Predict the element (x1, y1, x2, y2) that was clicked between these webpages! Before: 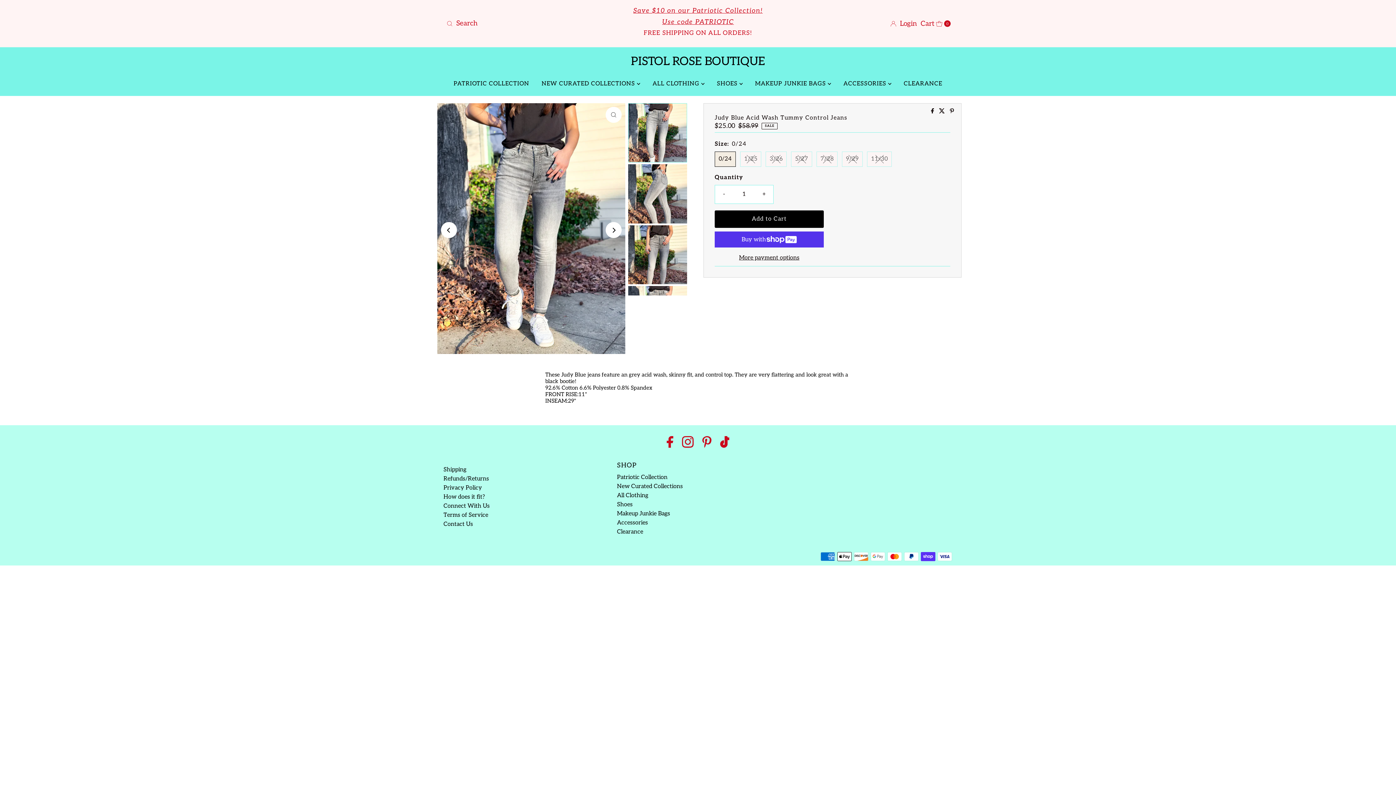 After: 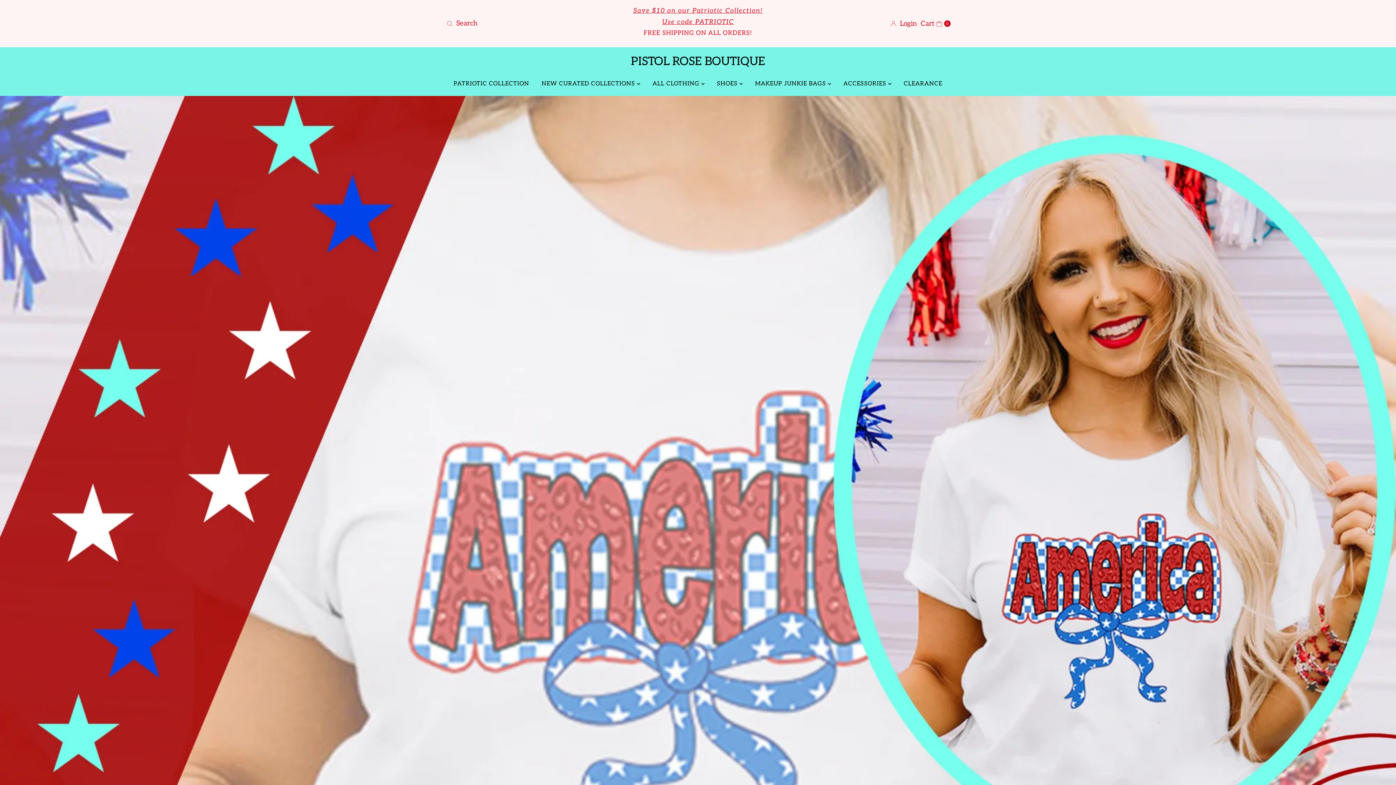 Action: label: PISTOL ROSE BOUTIQUE bbox: (631, 54, 765, 68)